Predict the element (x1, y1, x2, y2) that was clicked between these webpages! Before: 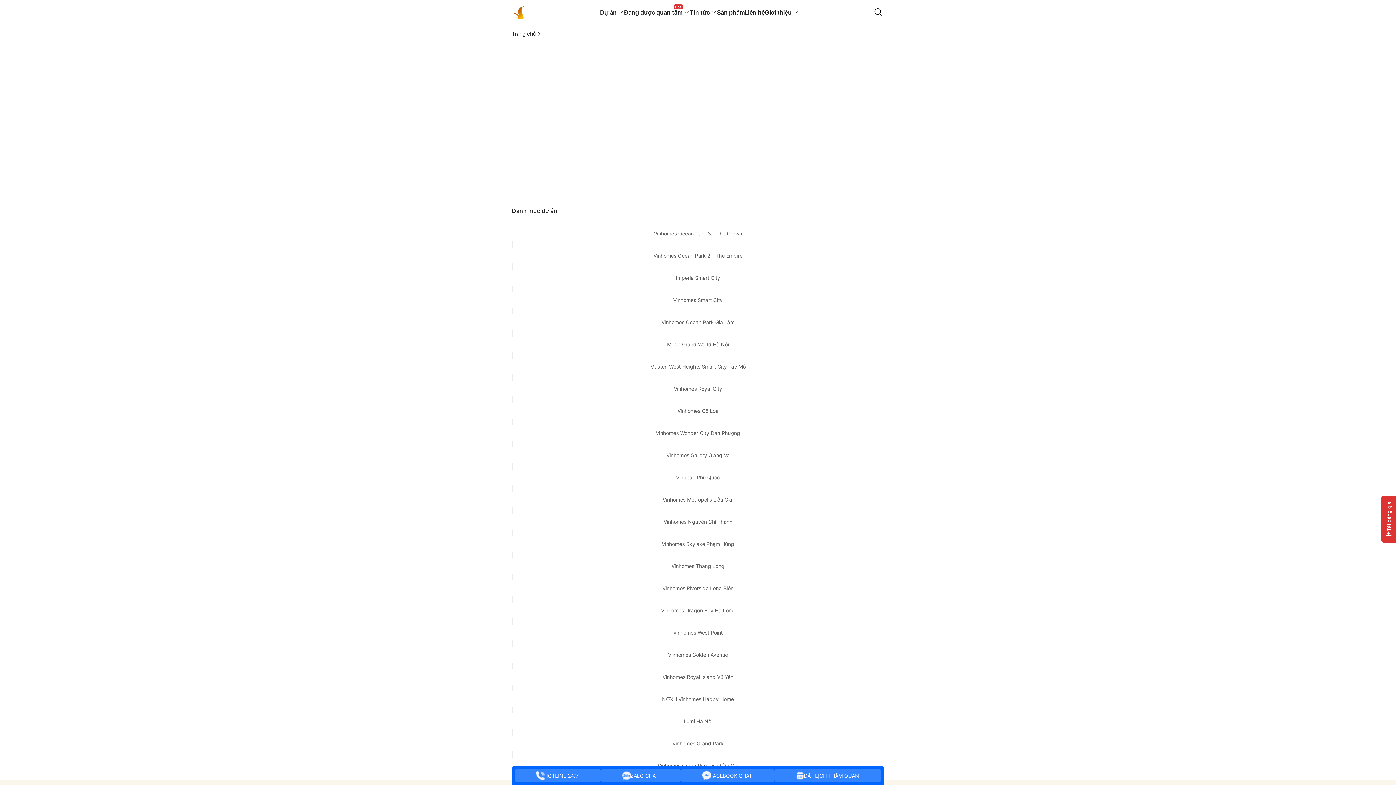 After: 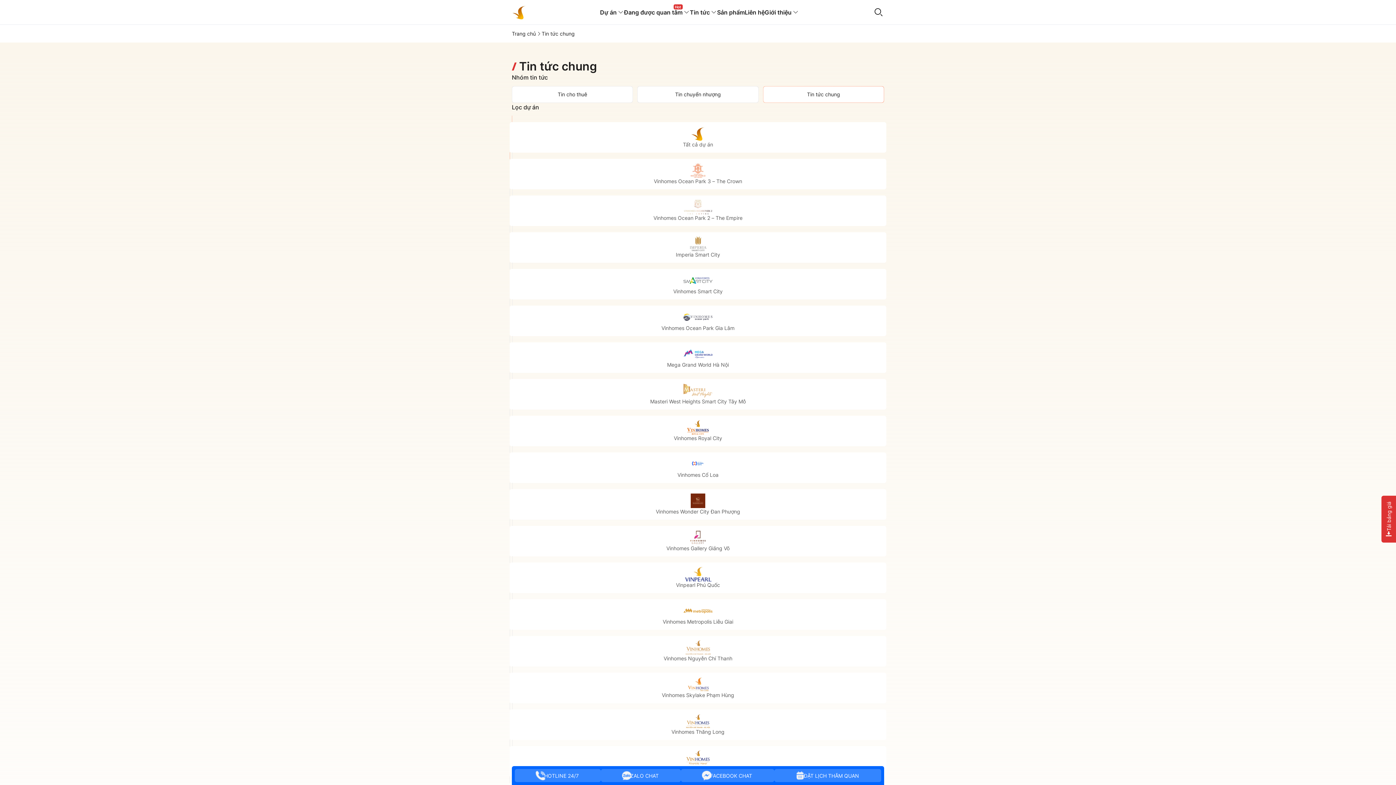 Action: label: Tin tức bbox: (690, 0, 717, 24)